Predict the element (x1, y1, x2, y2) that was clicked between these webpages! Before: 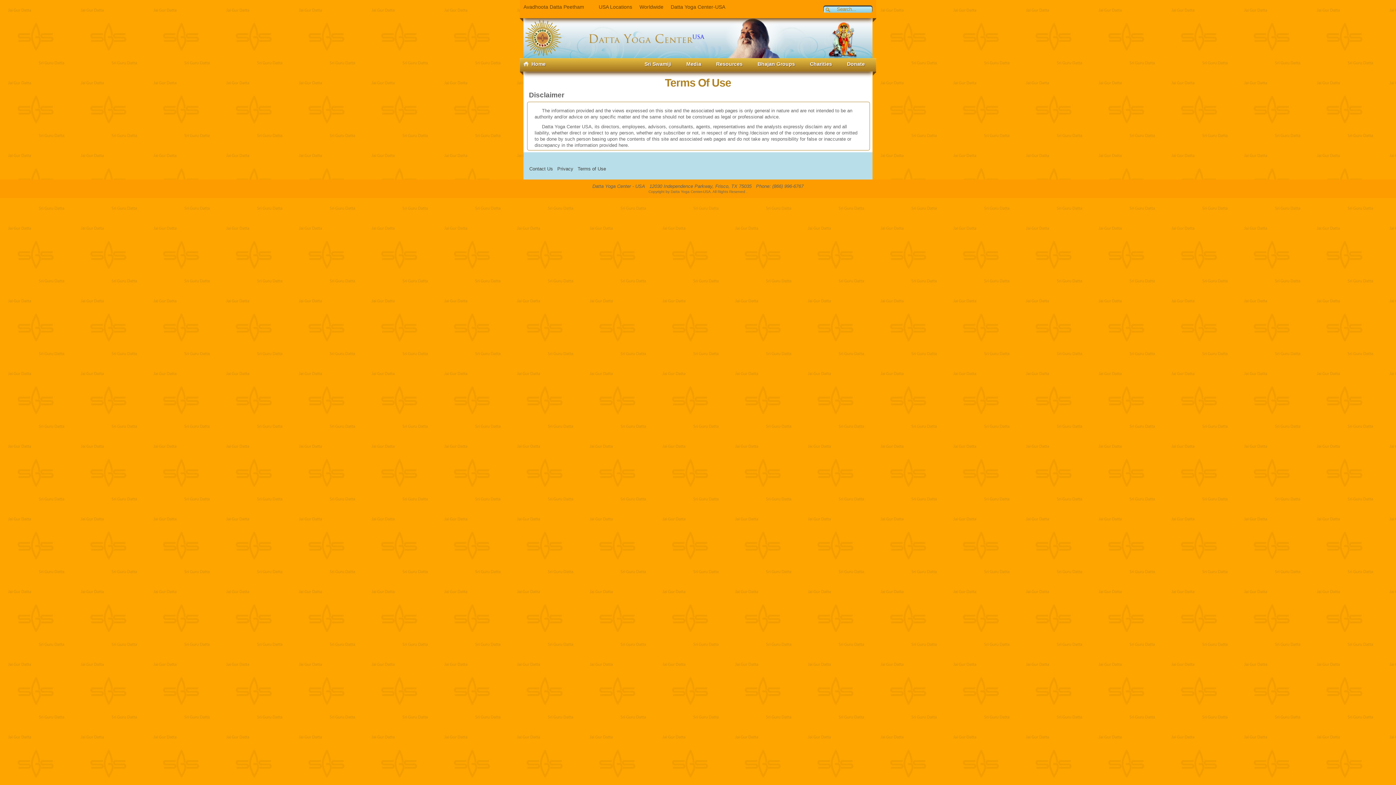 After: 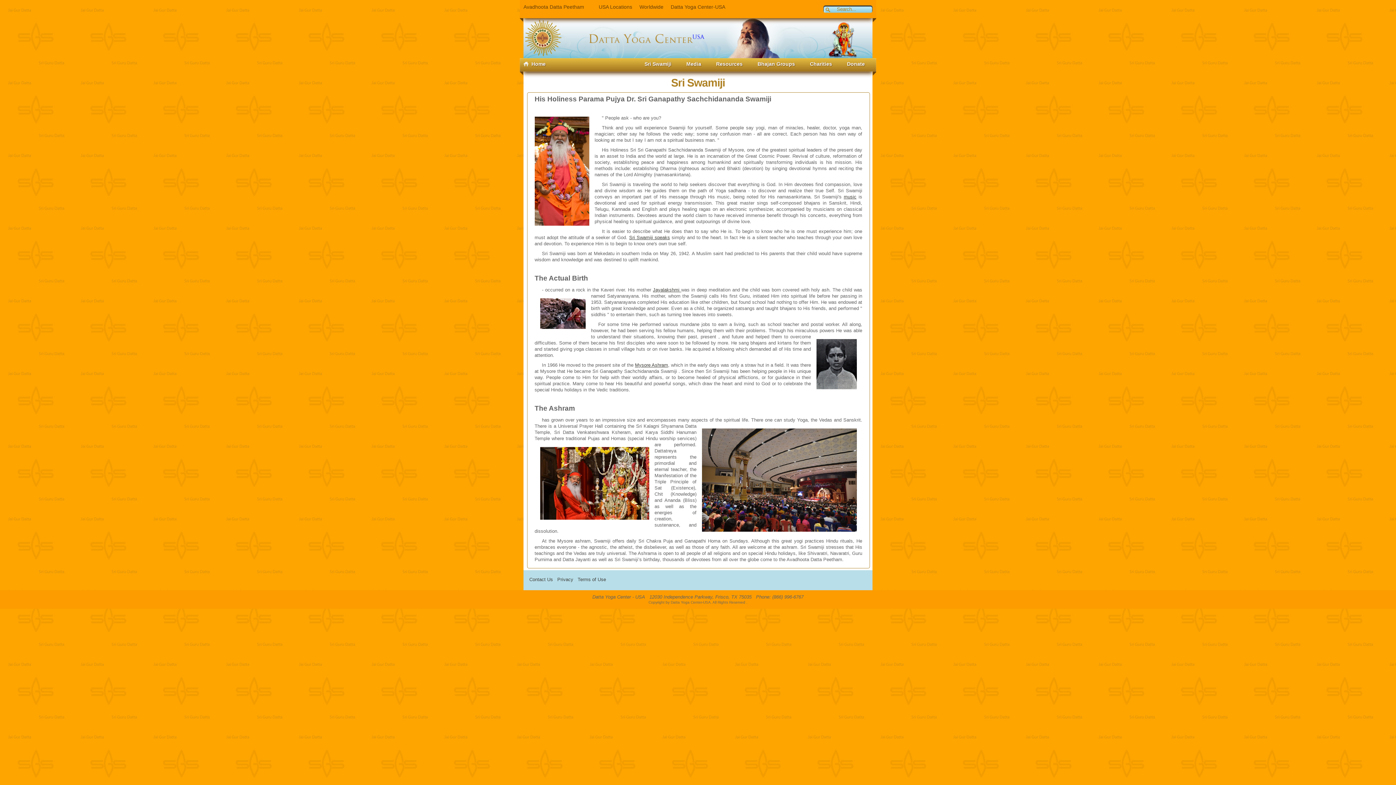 Action: bbox: (644, 60, 679, 67) label: Sri Swamiji